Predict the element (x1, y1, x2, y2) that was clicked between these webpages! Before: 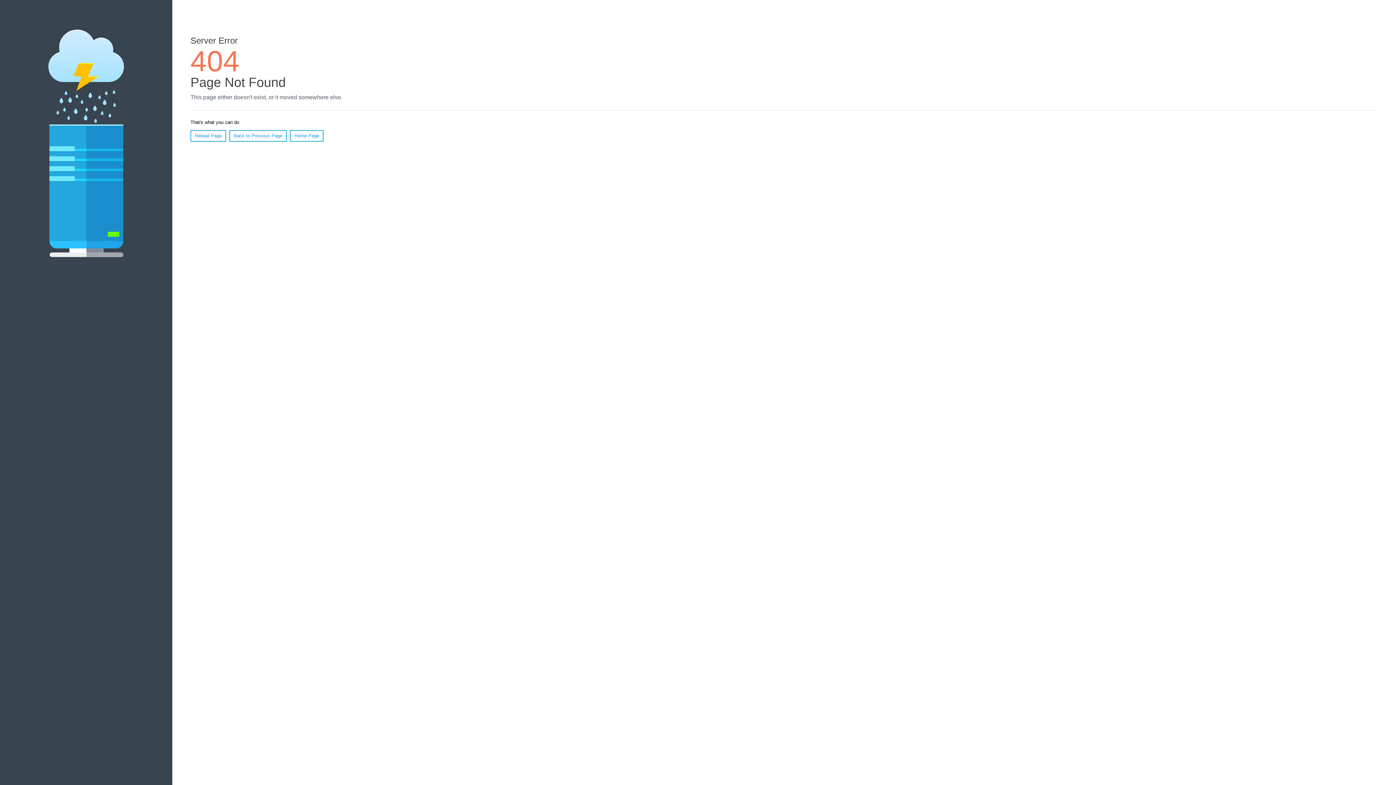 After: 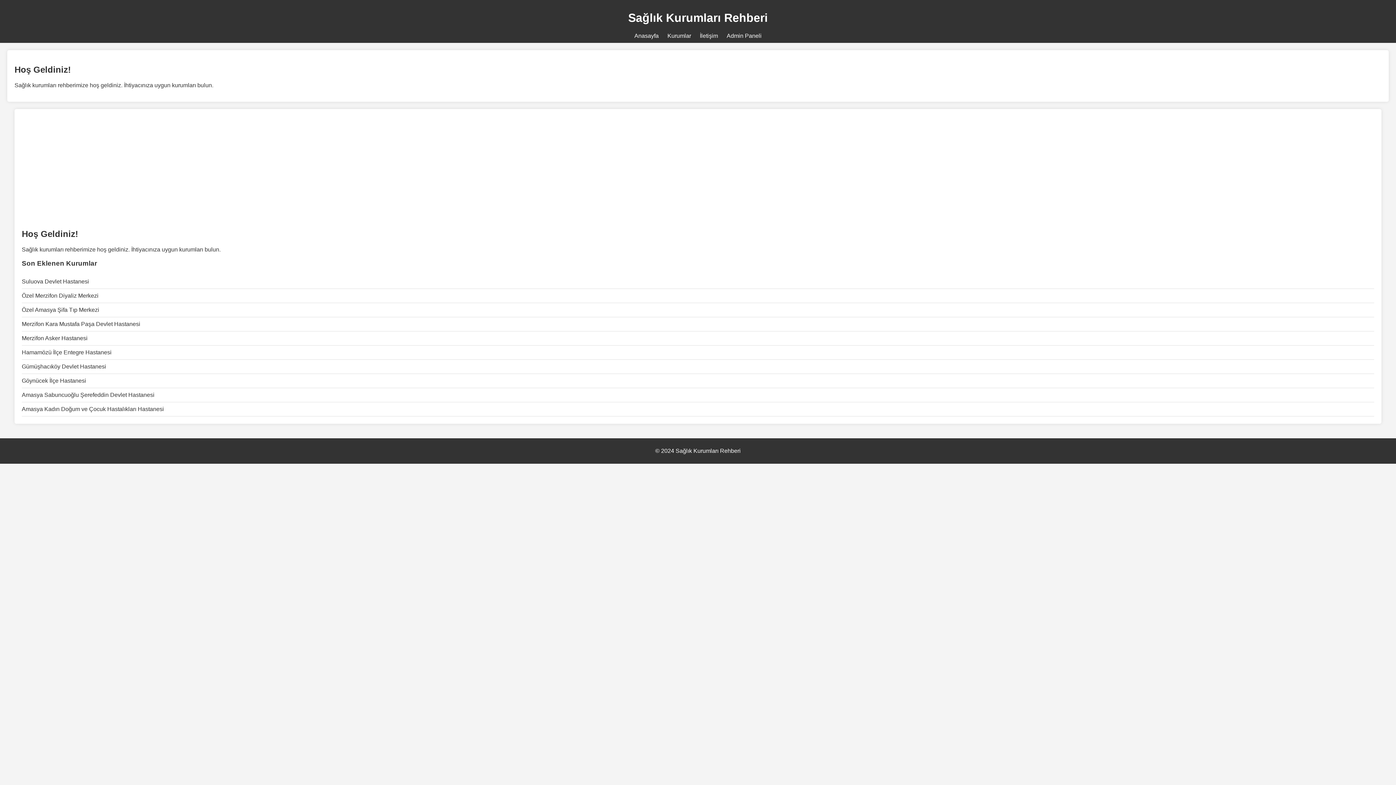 Action: bbox: (290, 130, 323, 141) label: Home Page